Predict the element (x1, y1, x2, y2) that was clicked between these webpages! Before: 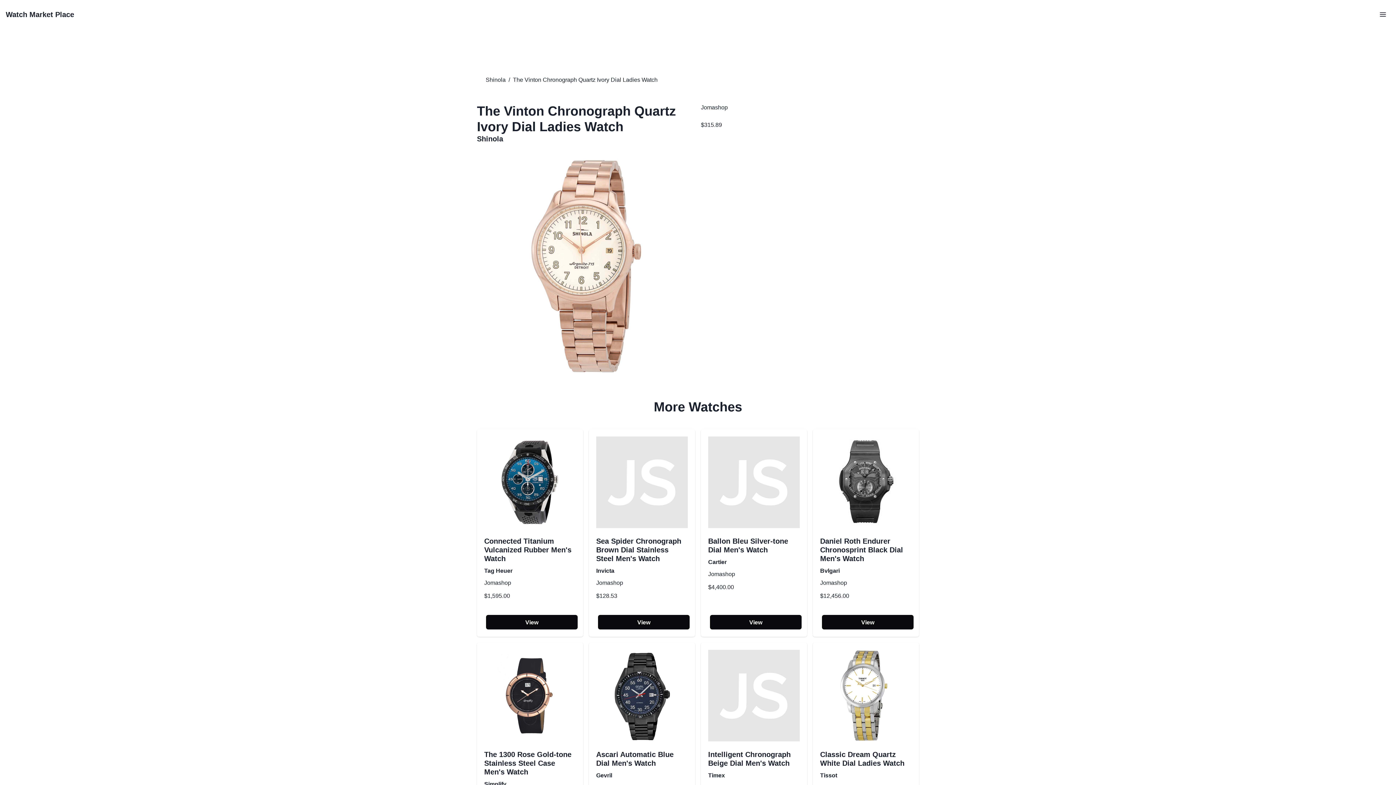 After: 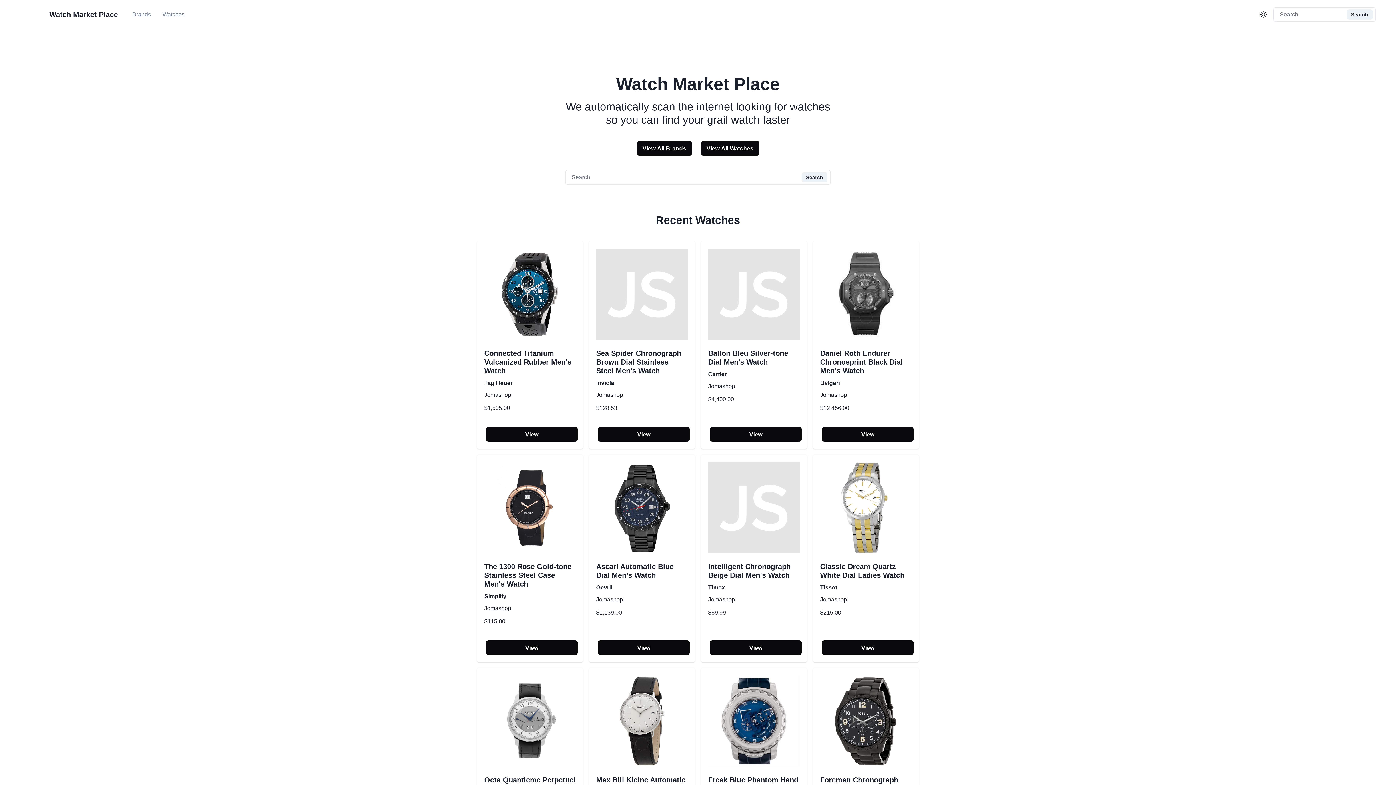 Action: label: Watch Market Place bbox: (5, 10, 74, 18)